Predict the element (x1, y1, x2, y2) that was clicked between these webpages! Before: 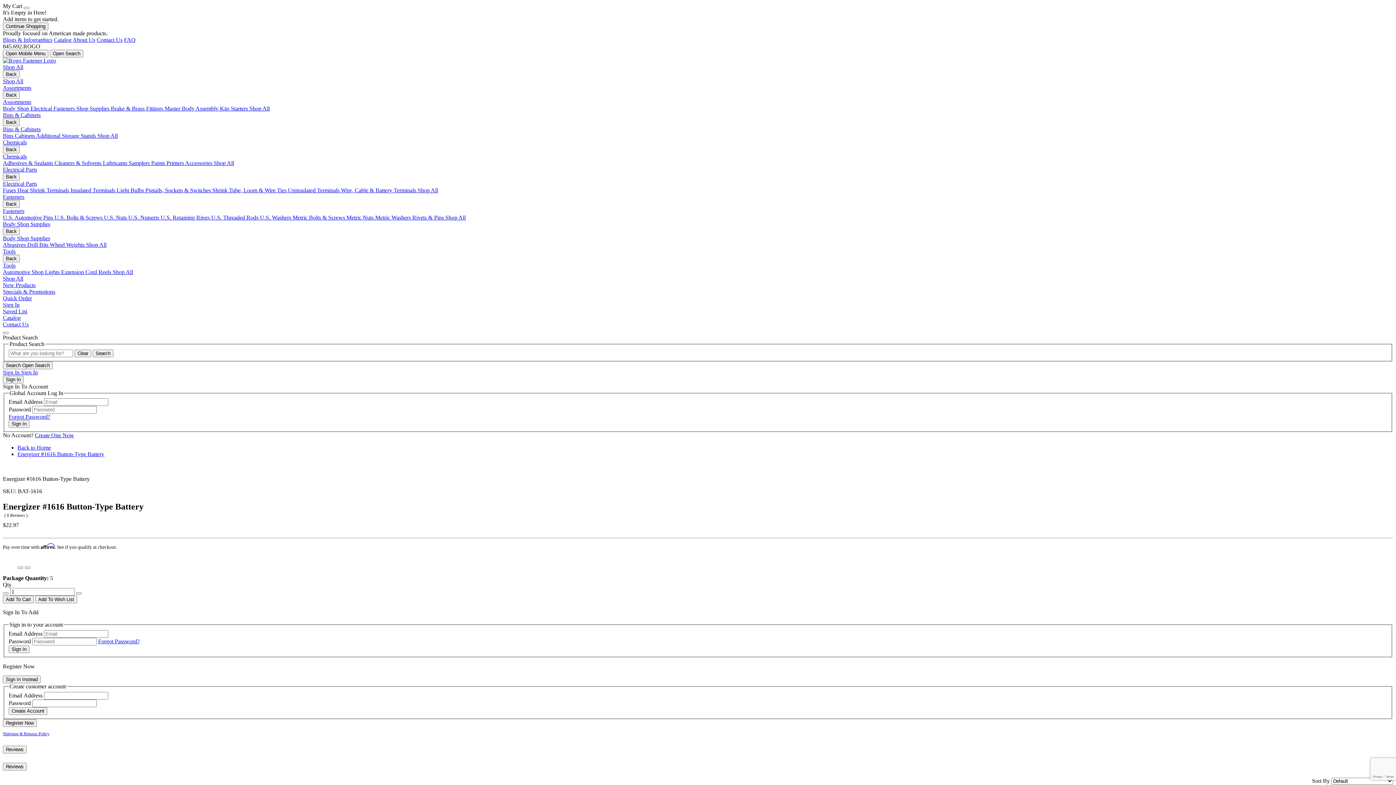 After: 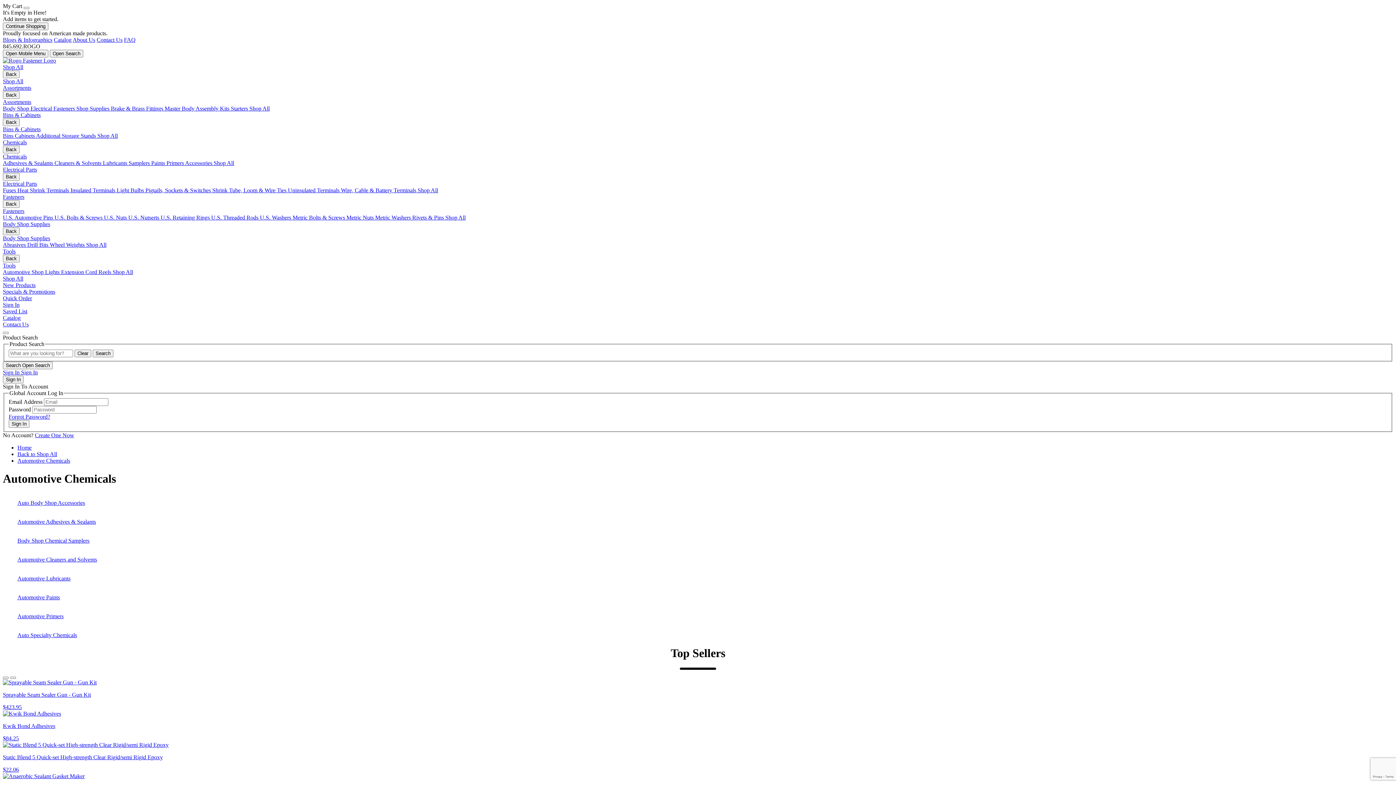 Action: label: main-menu, Shop All, Chemicals bbox: (2, 153, 26, 159)